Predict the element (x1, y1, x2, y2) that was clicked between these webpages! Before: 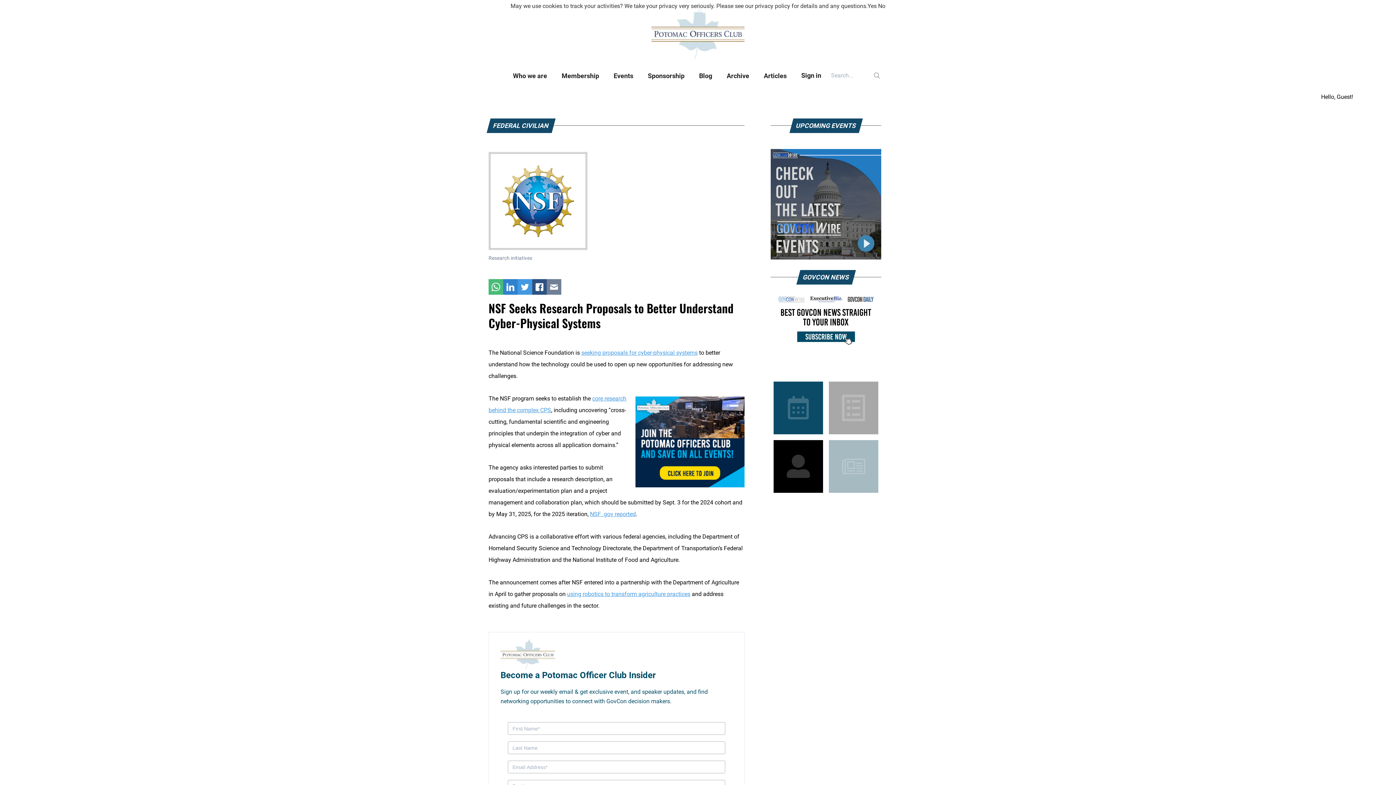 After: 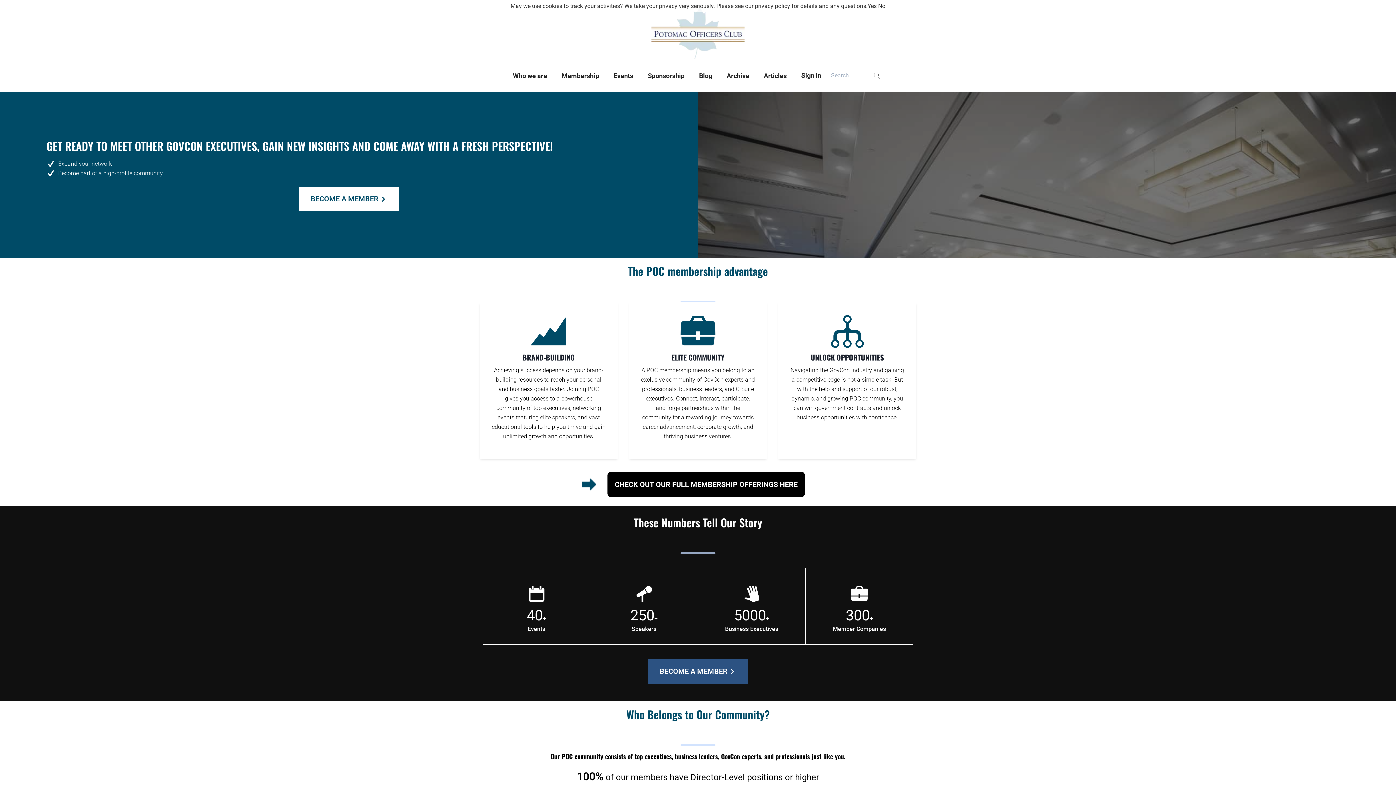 Action: bbox: (773, 440, 823, 492)